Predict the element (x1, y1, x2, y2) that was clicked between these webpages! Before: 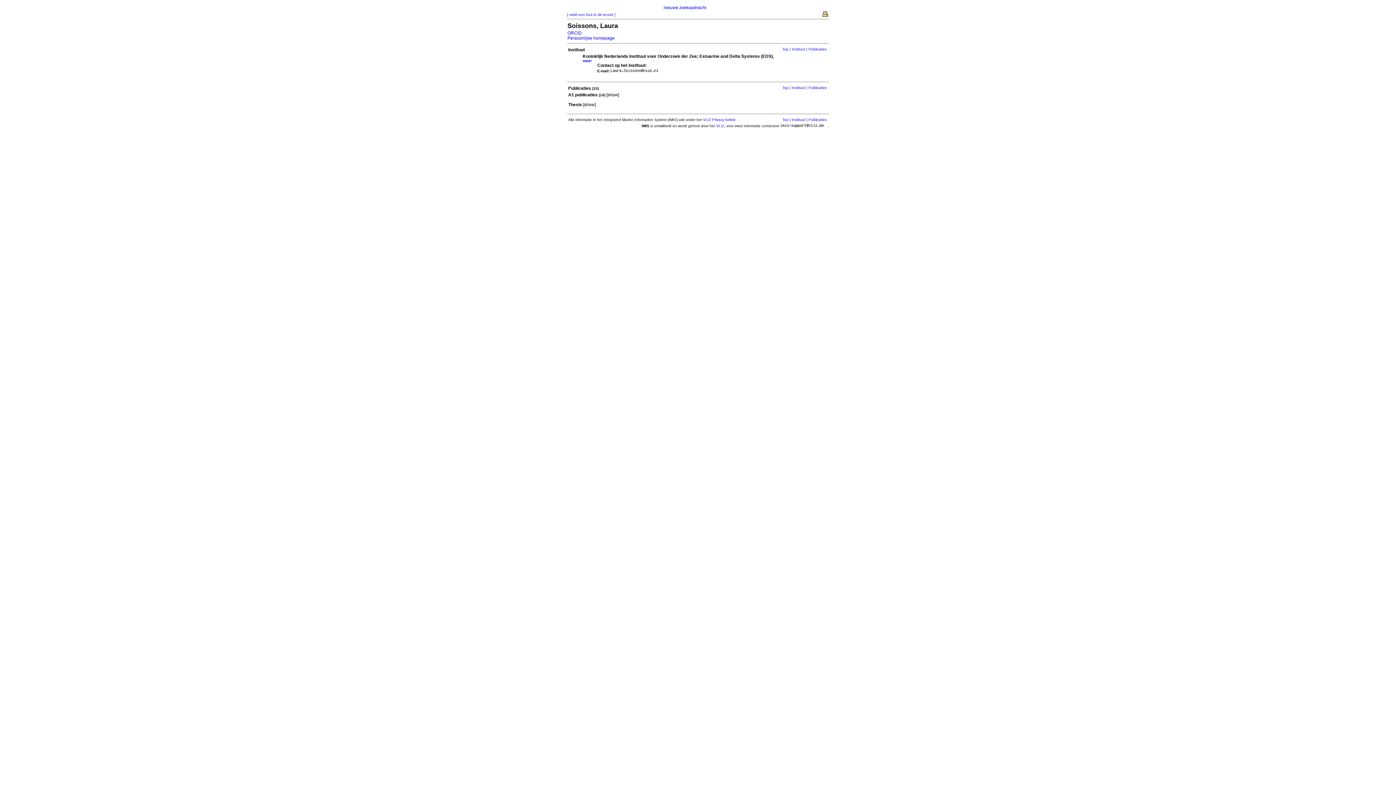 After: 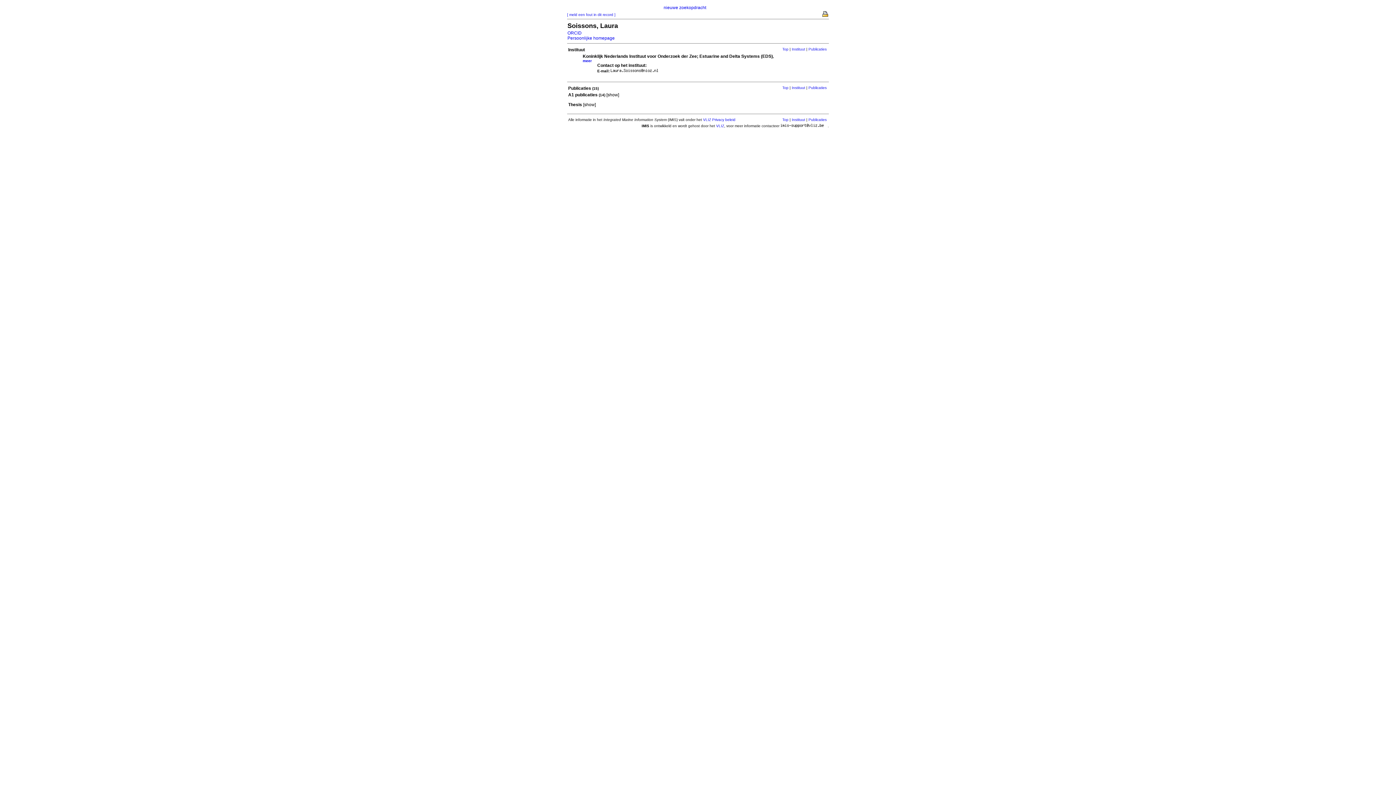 Action: bbox: (567, 35, 614, 40) label: Persoonlijke homepage